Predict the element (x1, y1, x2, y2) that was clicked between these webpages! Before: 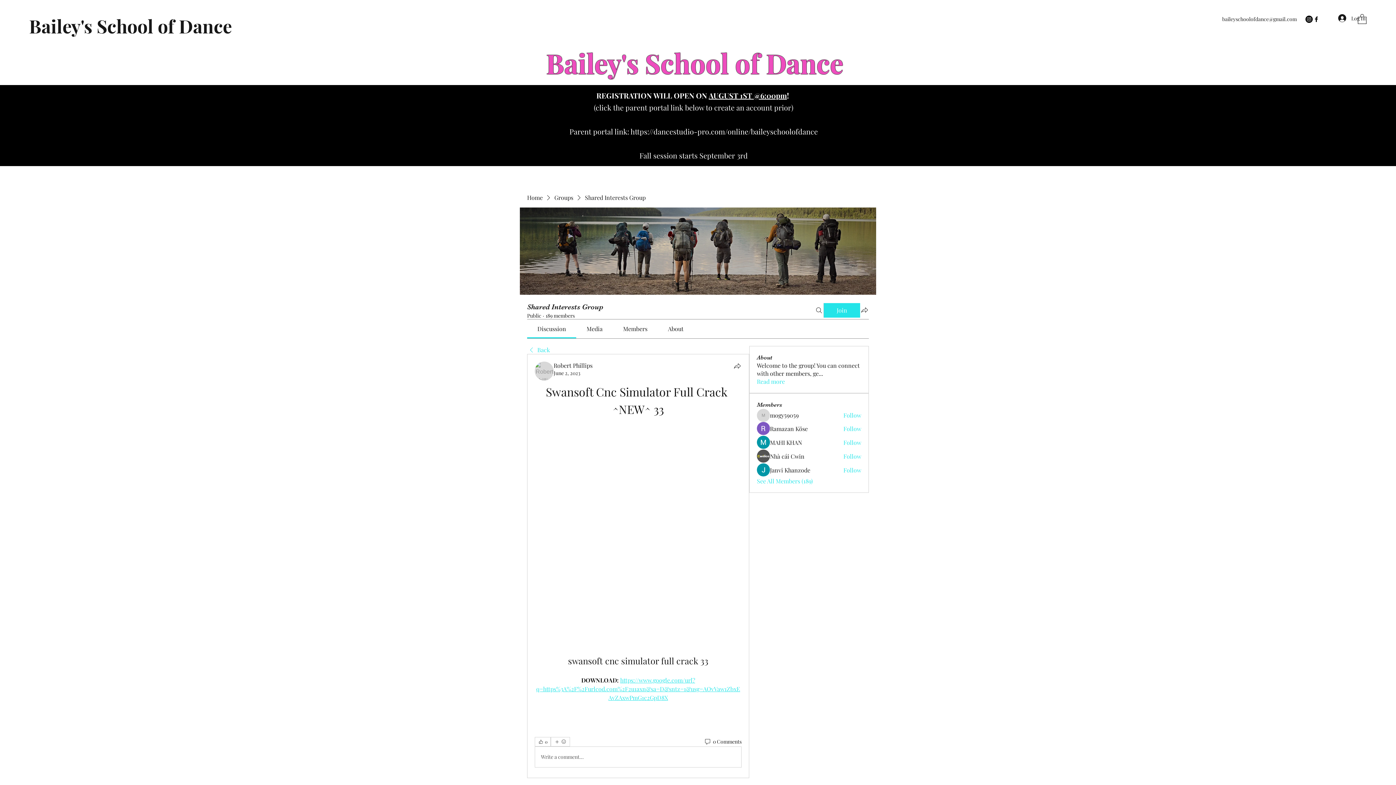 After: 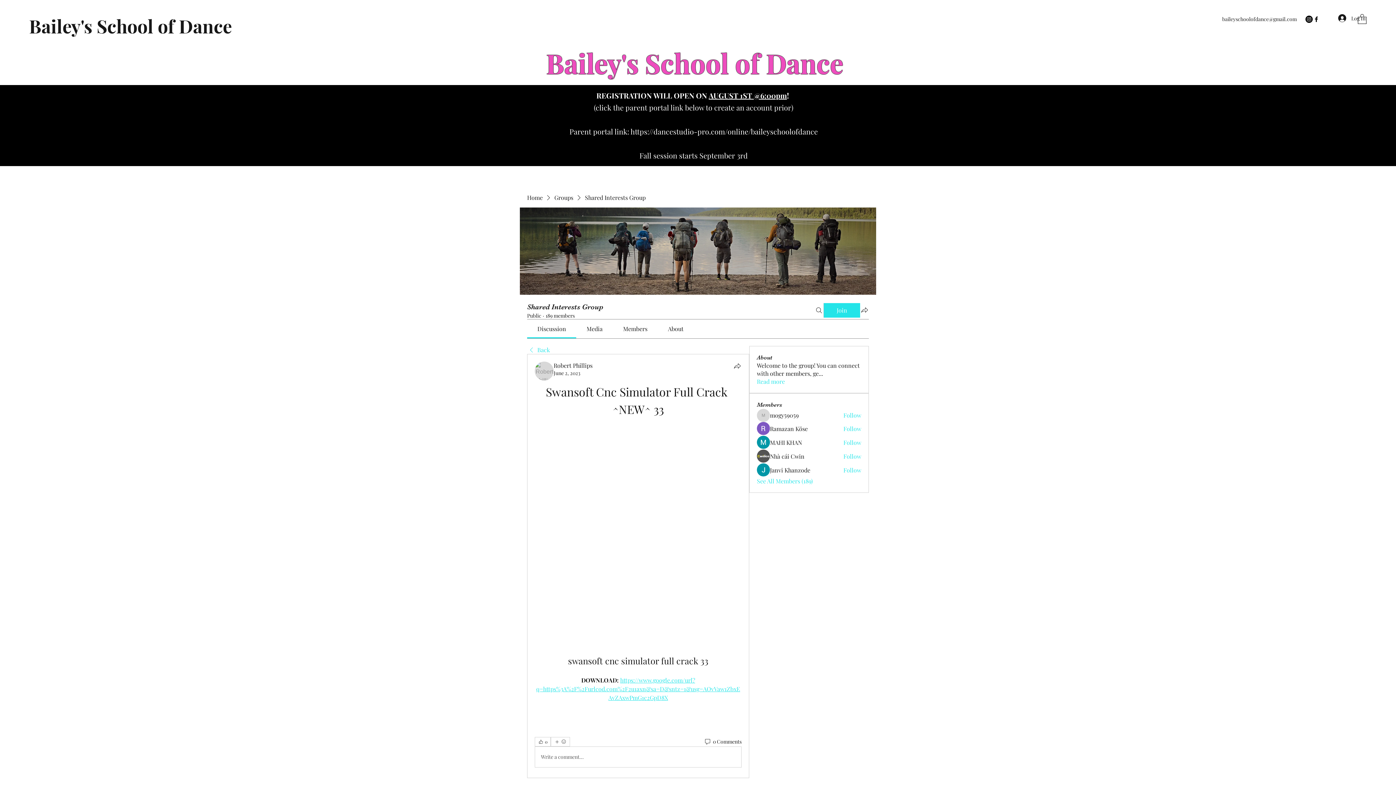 Action: bbox: (630, 126, 818, 136) label: https://dancestudio-pro.com/online/baileyschoolofdance